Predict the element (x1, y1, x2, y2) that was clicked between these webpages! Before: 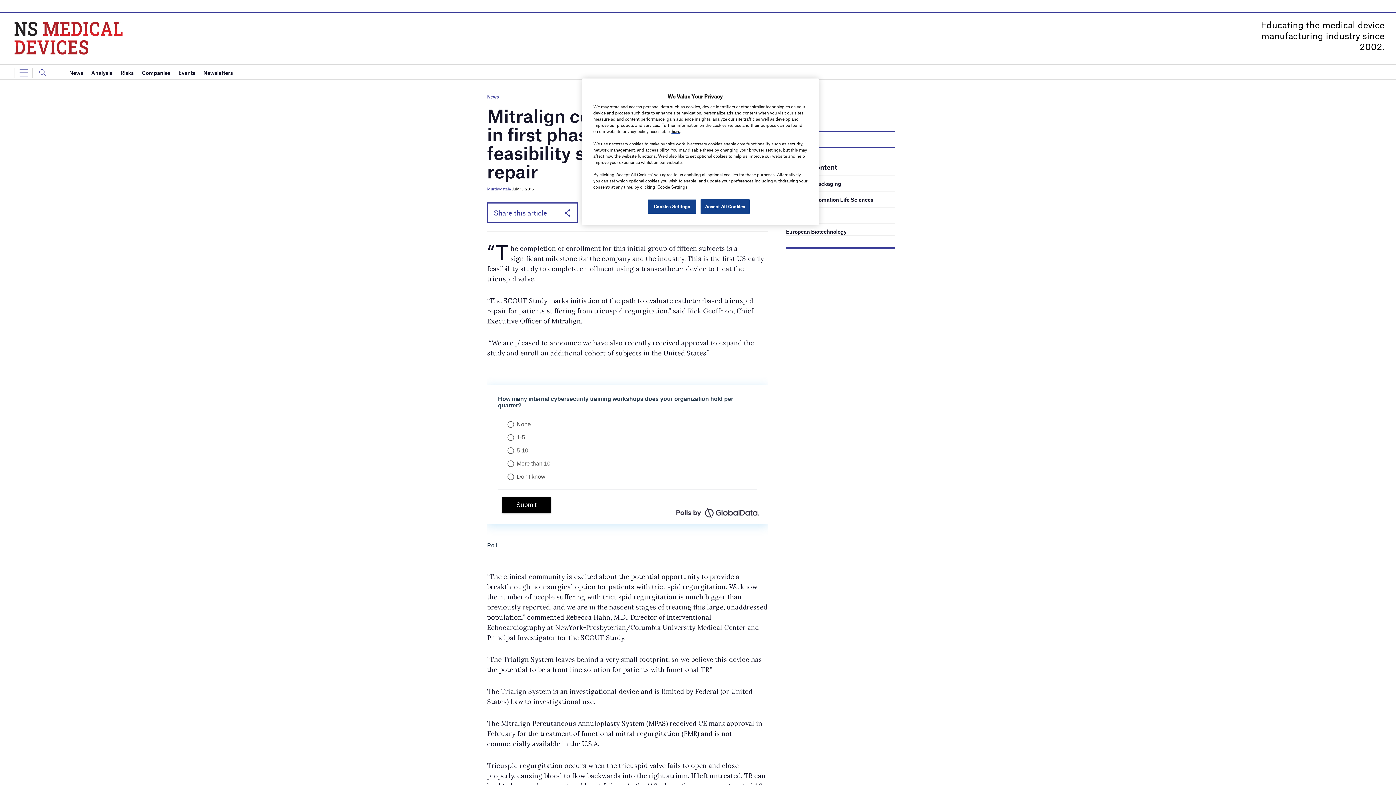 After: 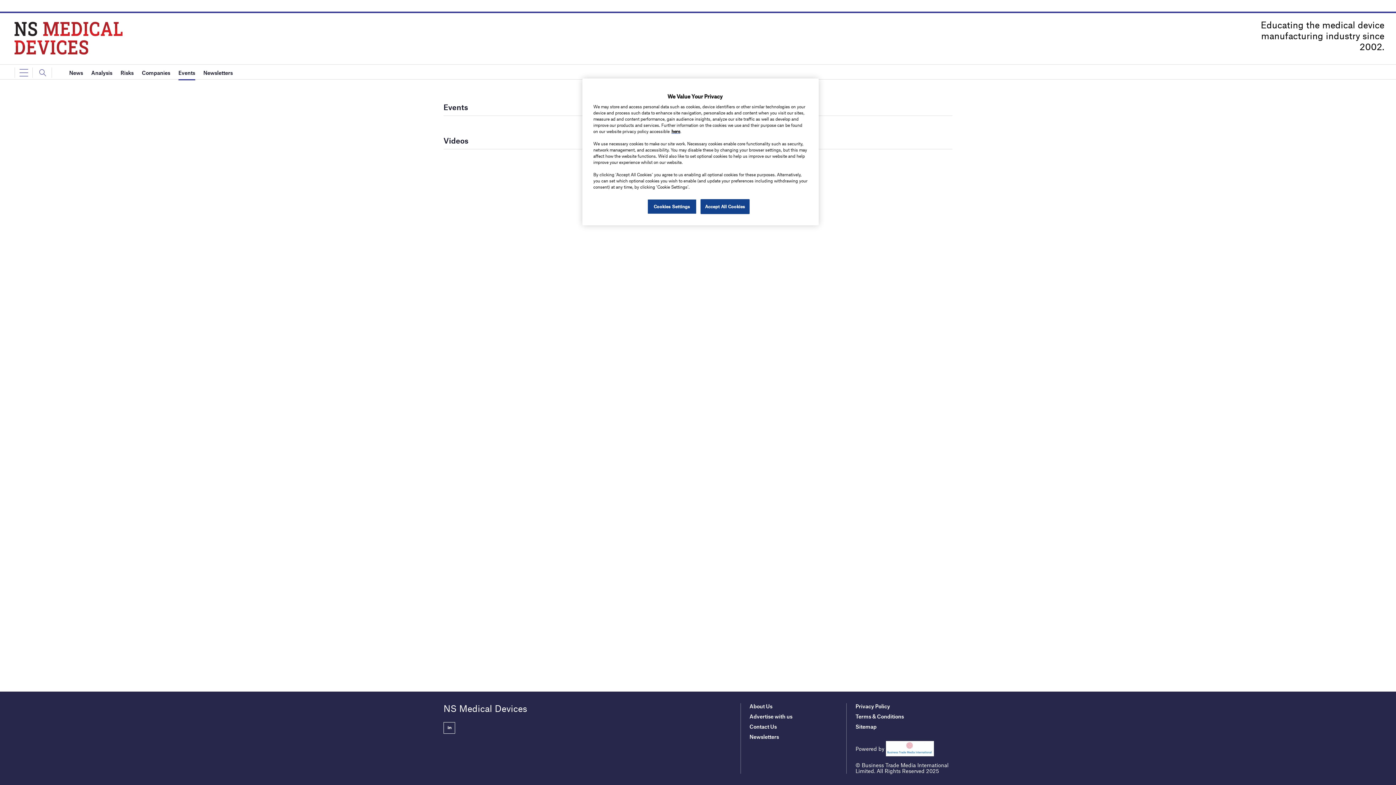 Action: bbox: (178, 65, 195, 80) label: Events